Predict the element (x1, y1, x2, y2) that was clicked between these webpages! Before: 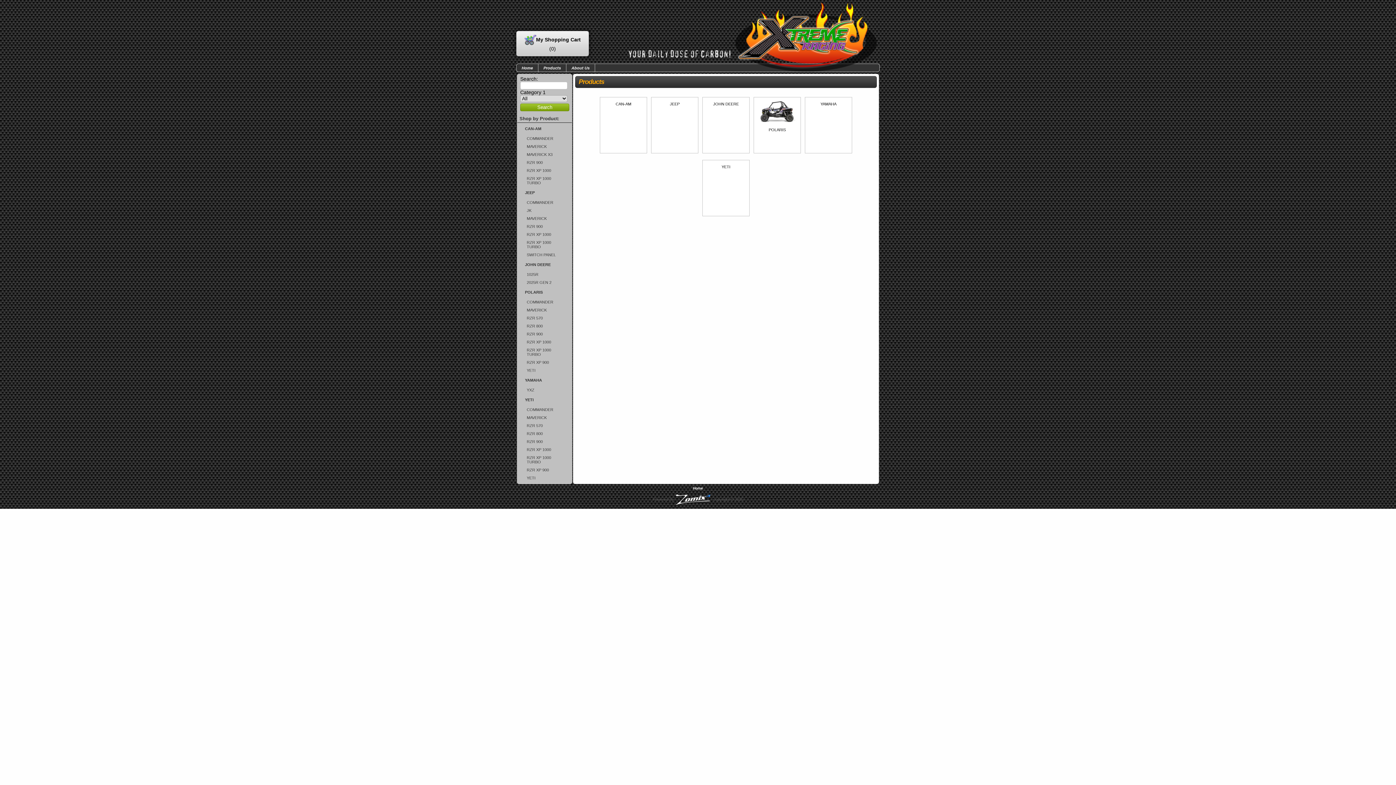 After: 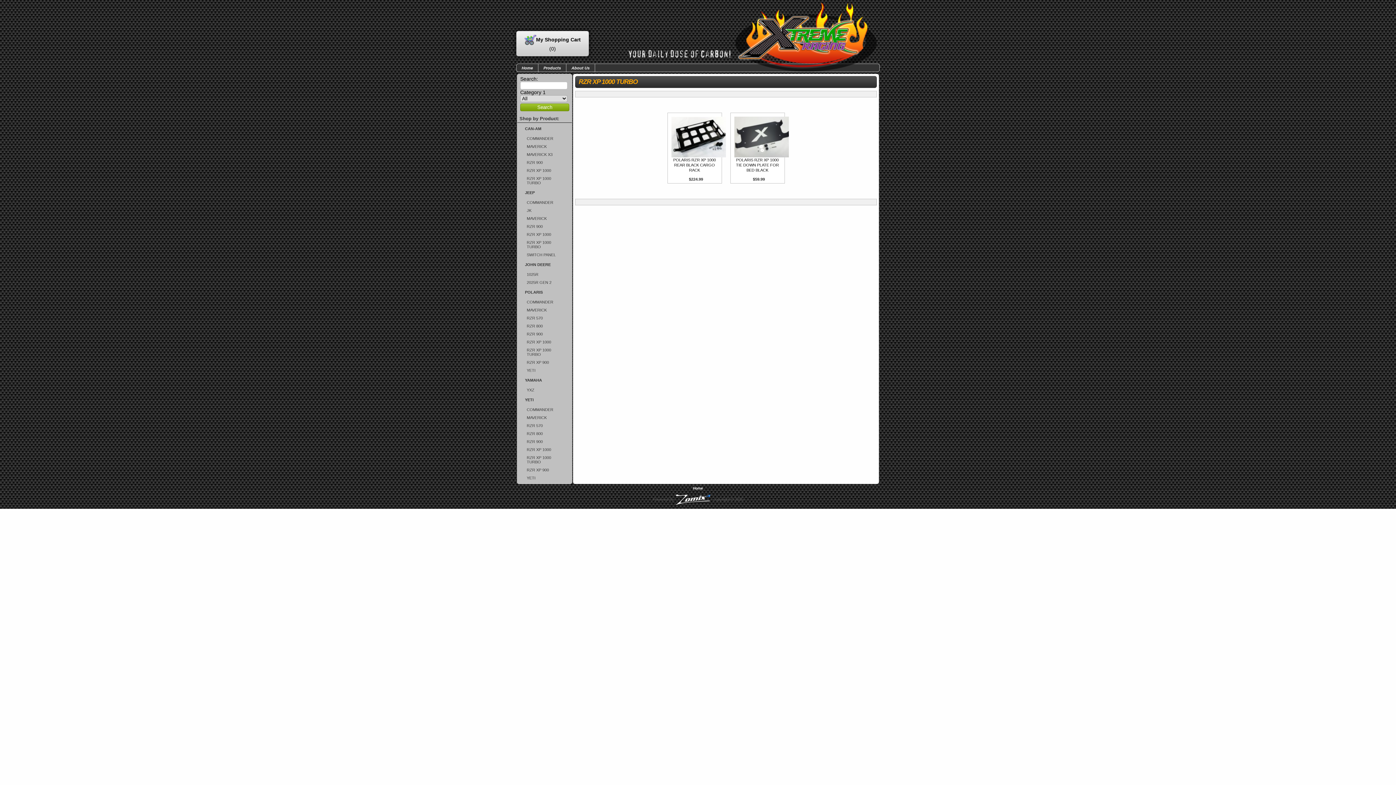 Action: label: RZR XP 1000 TURBO bbox: (521, 453, 568, 466)